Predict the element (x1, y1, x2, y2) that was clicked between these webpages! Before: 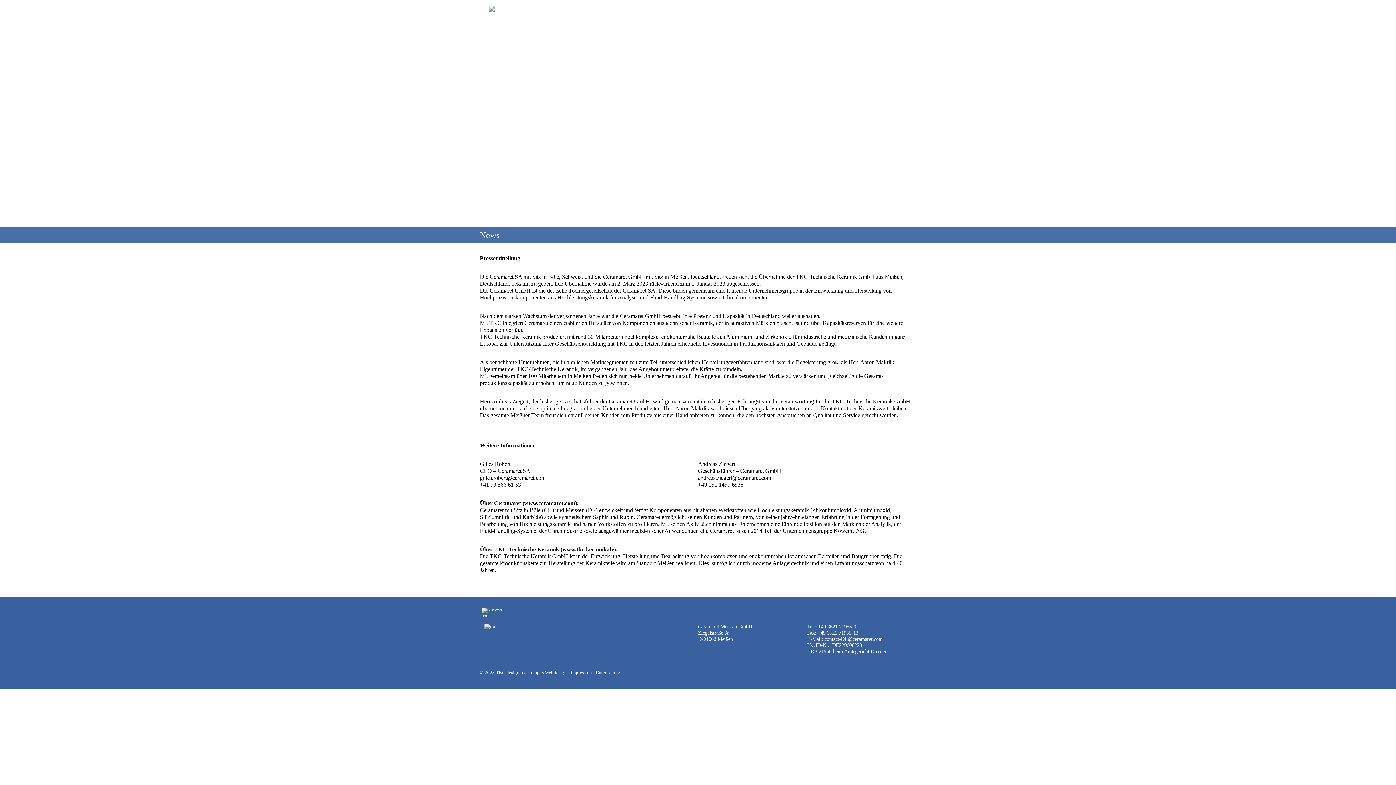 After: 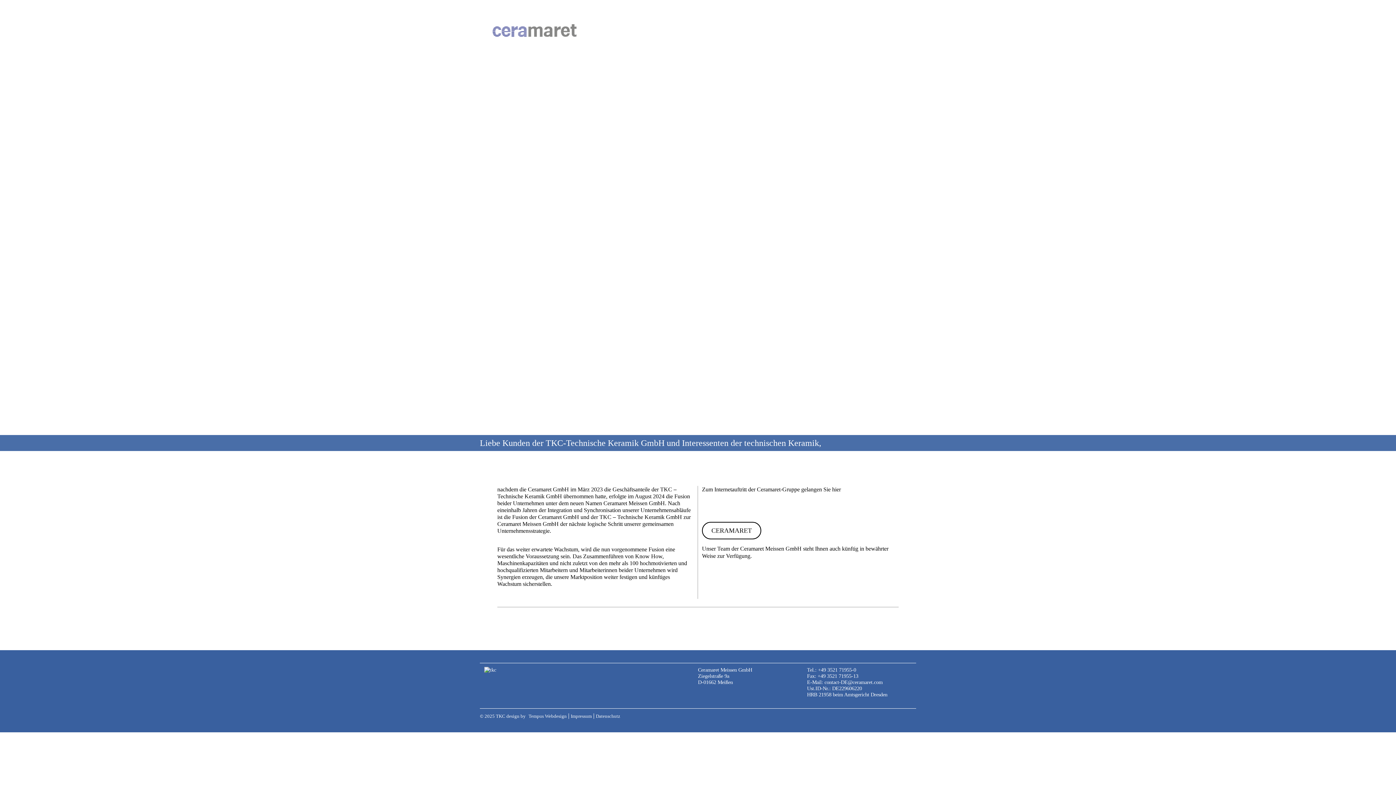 Action: bbox: (480, 5, 589, 11)